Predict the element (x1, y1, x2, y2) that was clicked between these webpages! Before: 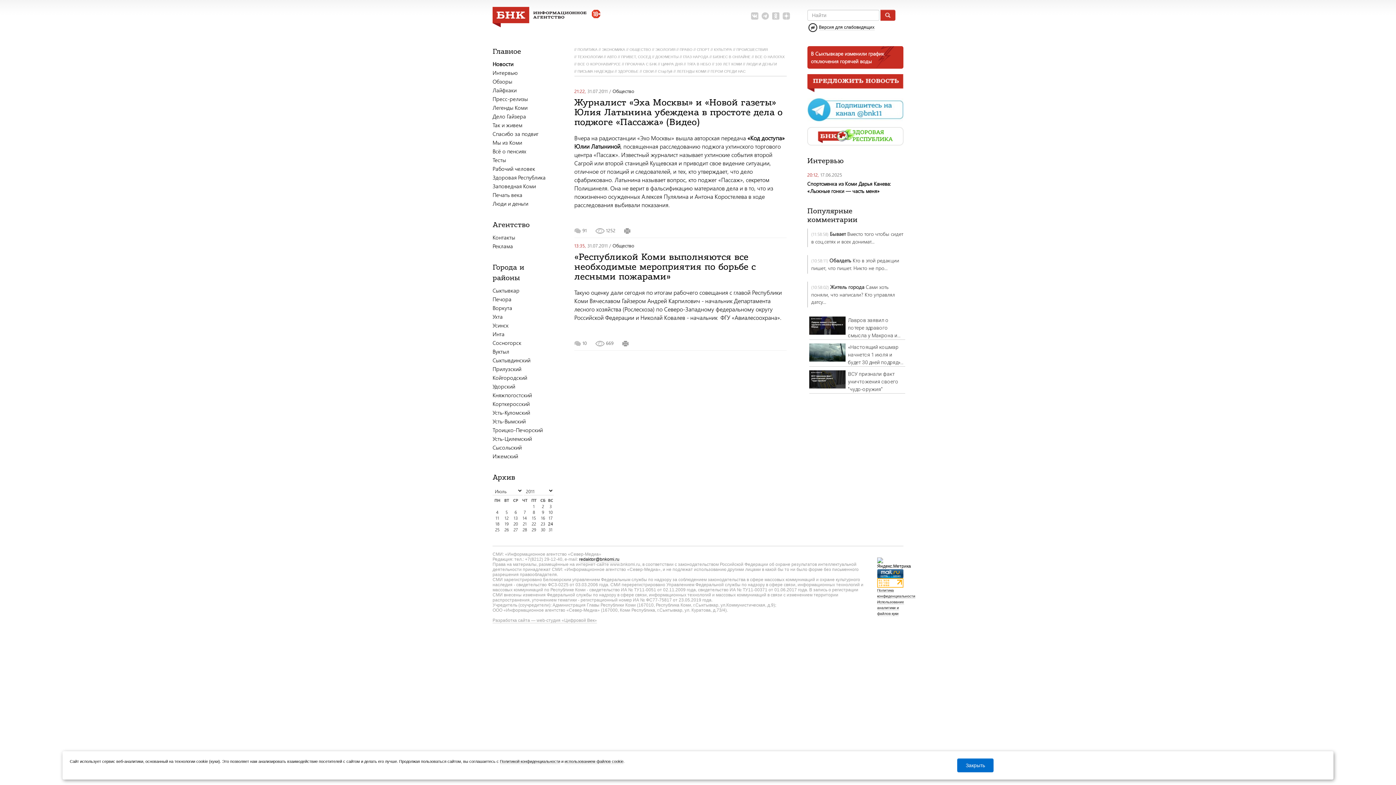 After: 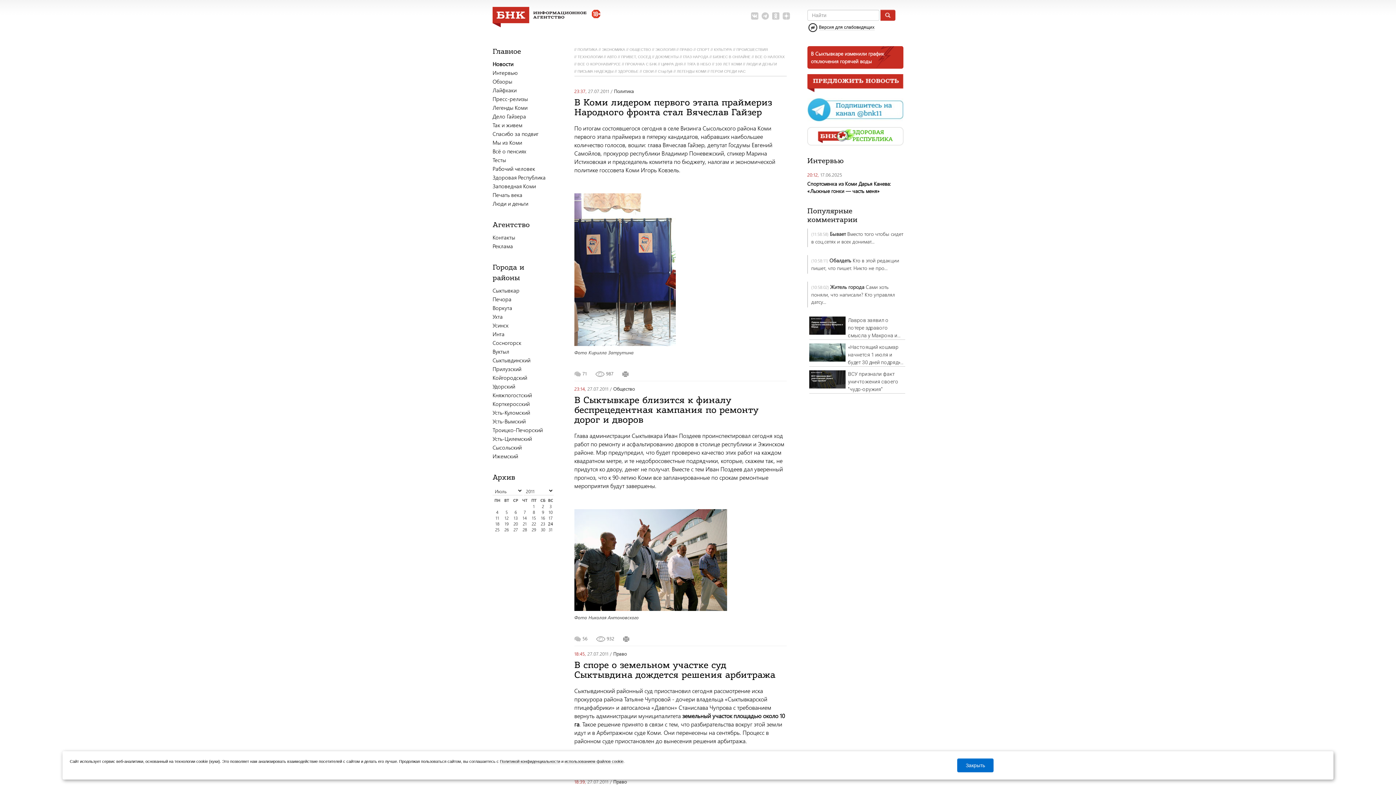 Action: label: 27 bbox: (513, 527, 518, 532)